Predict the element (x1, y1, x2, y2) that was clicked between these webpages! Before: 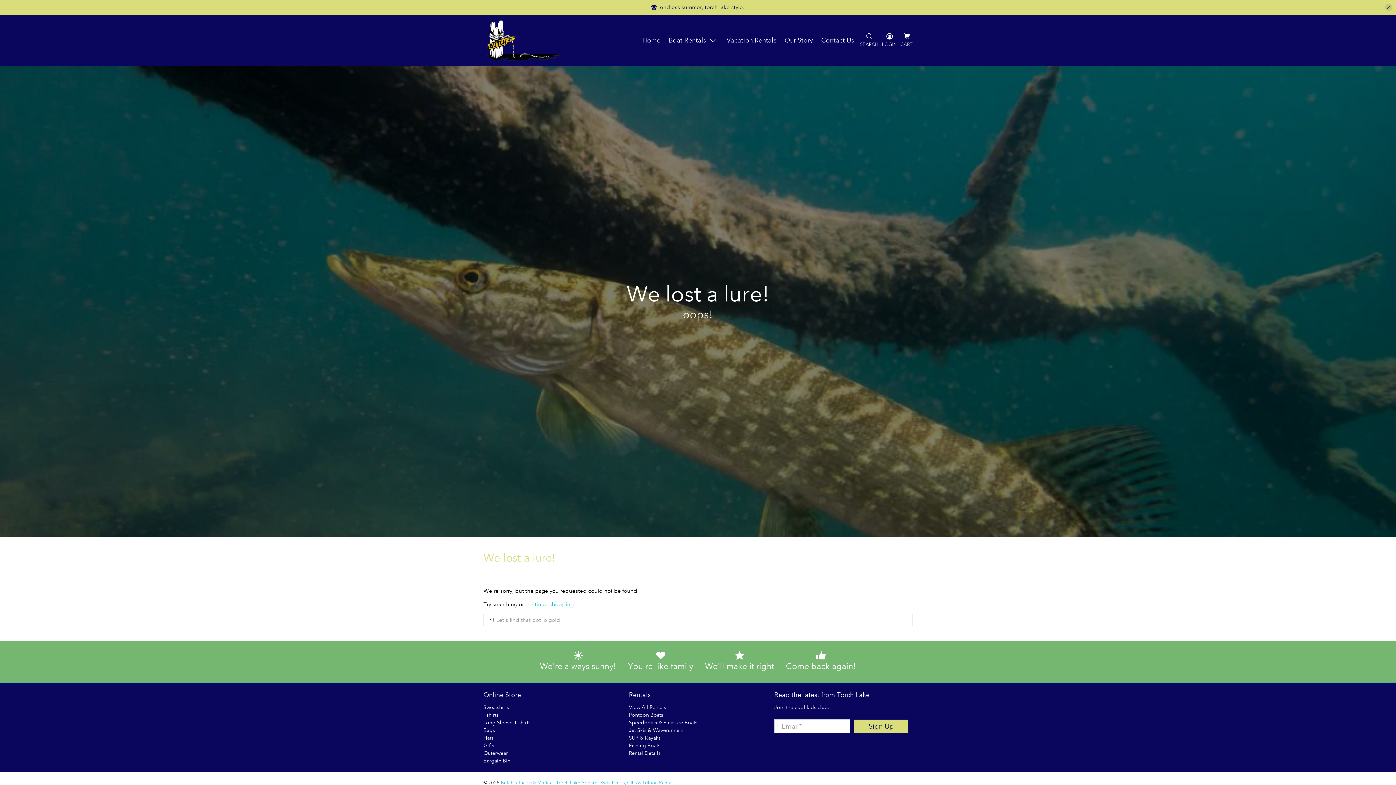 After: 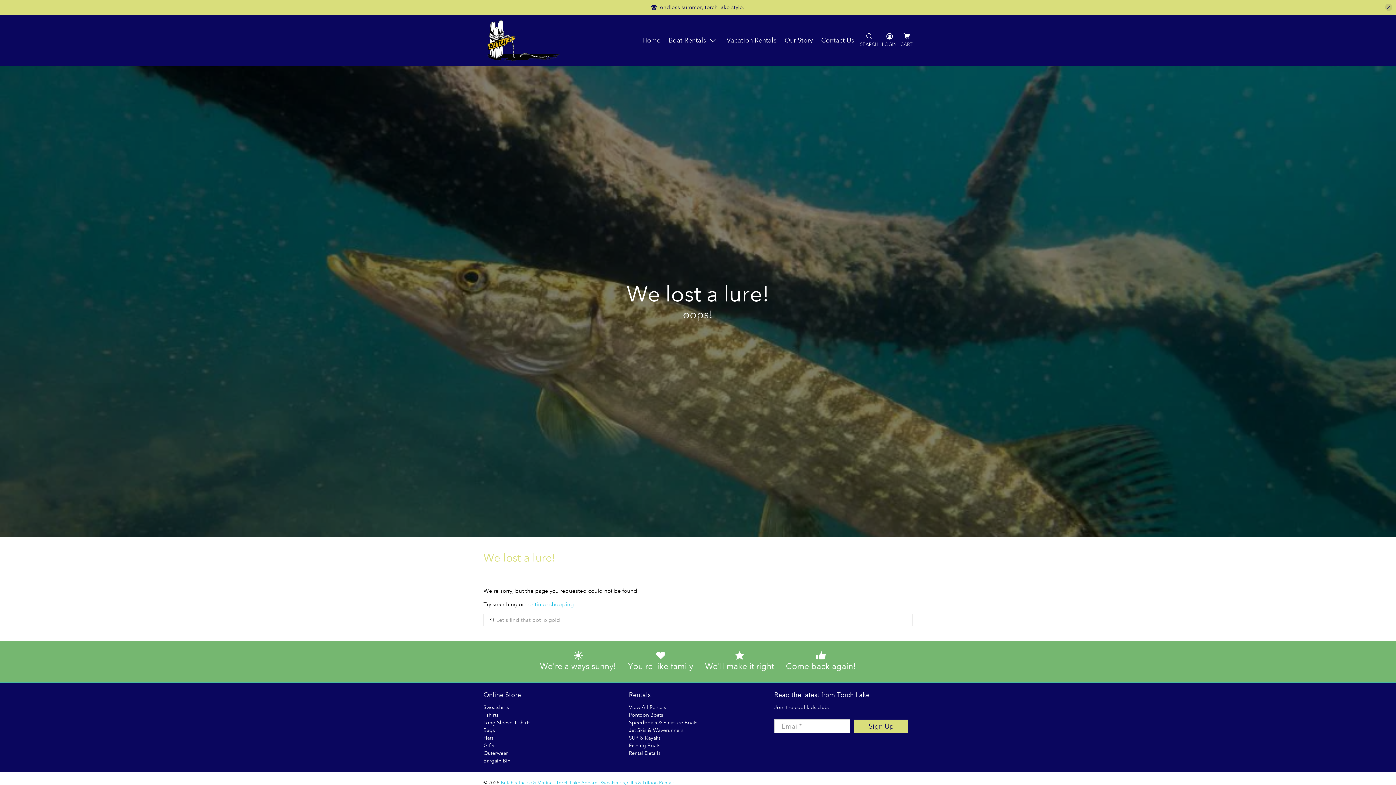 Action: bbox: (483, 711, 498, 718) label: Tshirts